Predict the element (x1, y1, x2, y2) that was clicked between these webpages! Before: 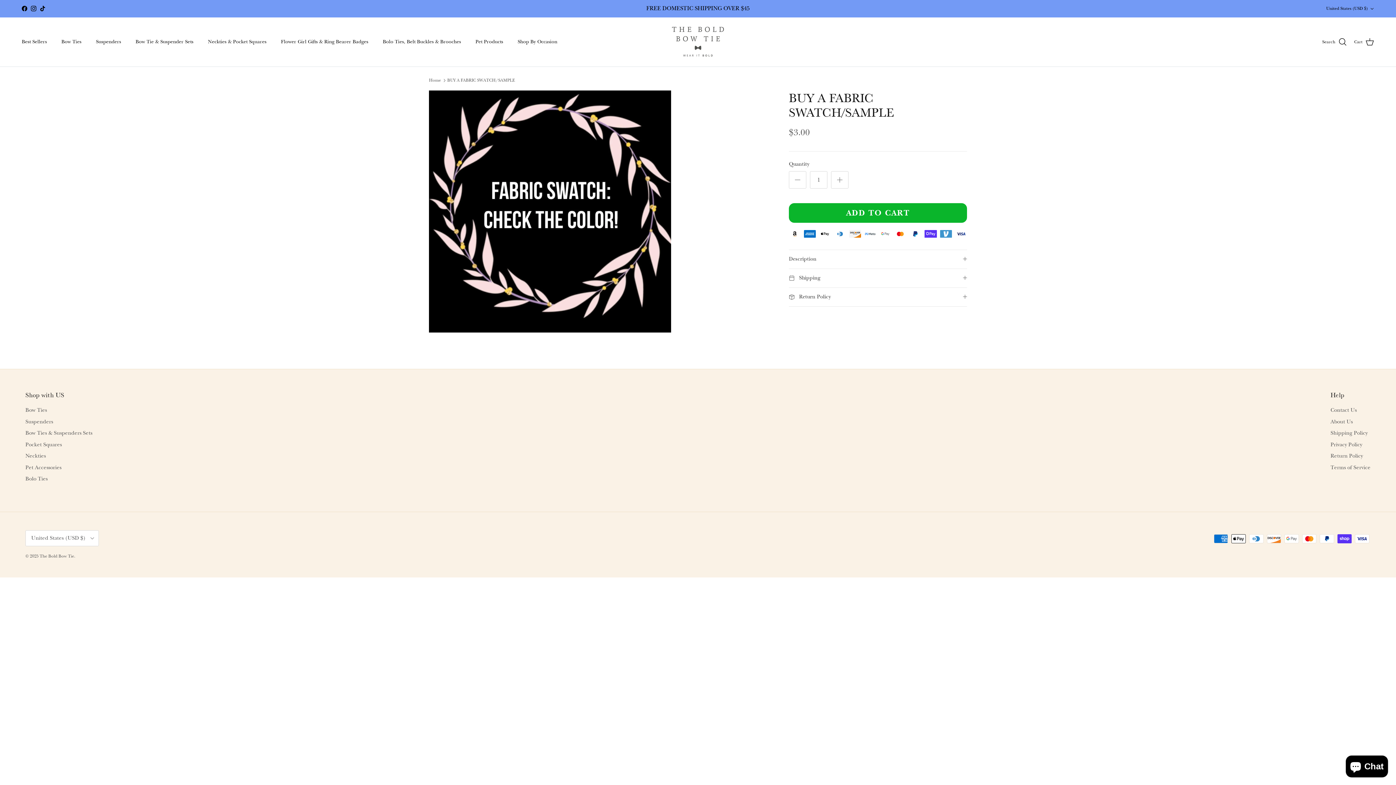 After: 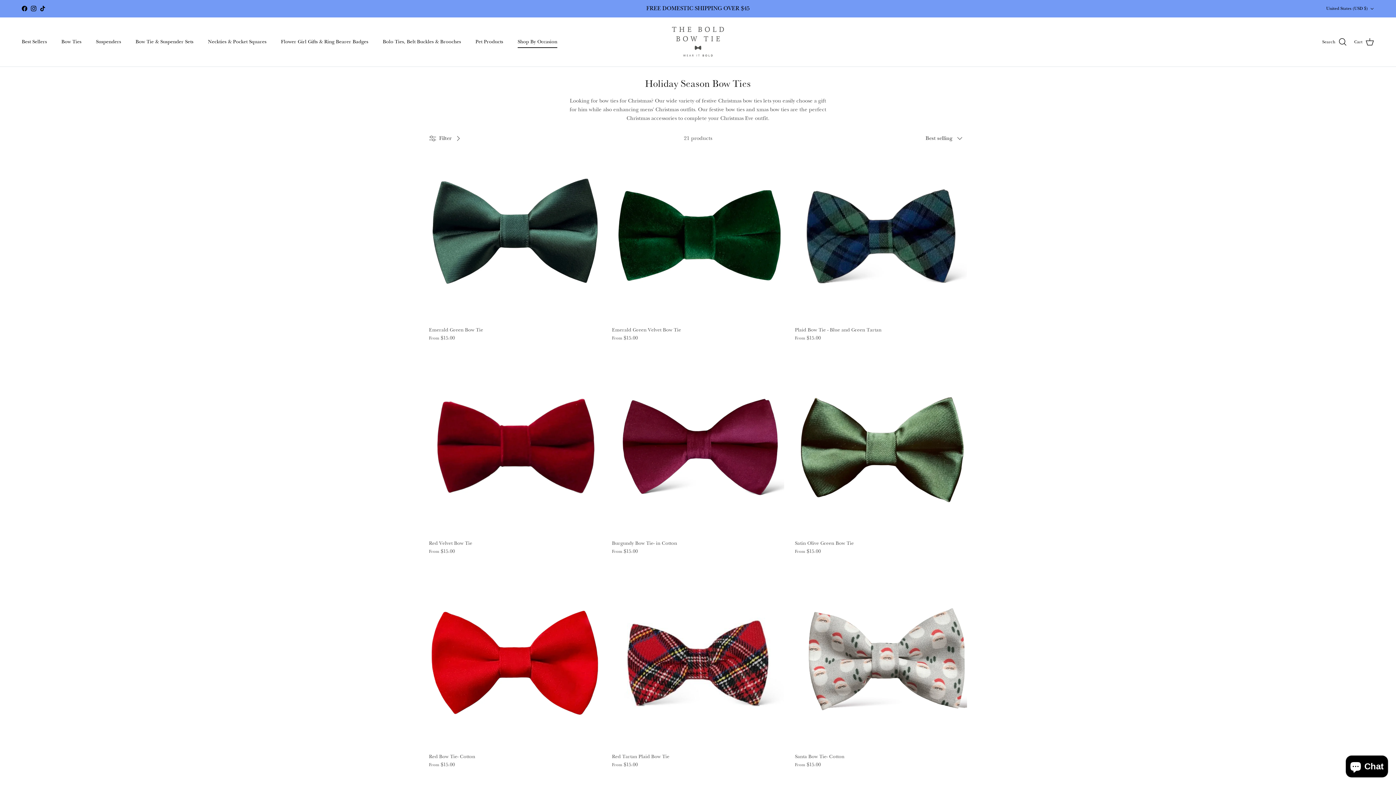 Action: label: Shop By Occasion bbox: (511, 30, 564, 53)